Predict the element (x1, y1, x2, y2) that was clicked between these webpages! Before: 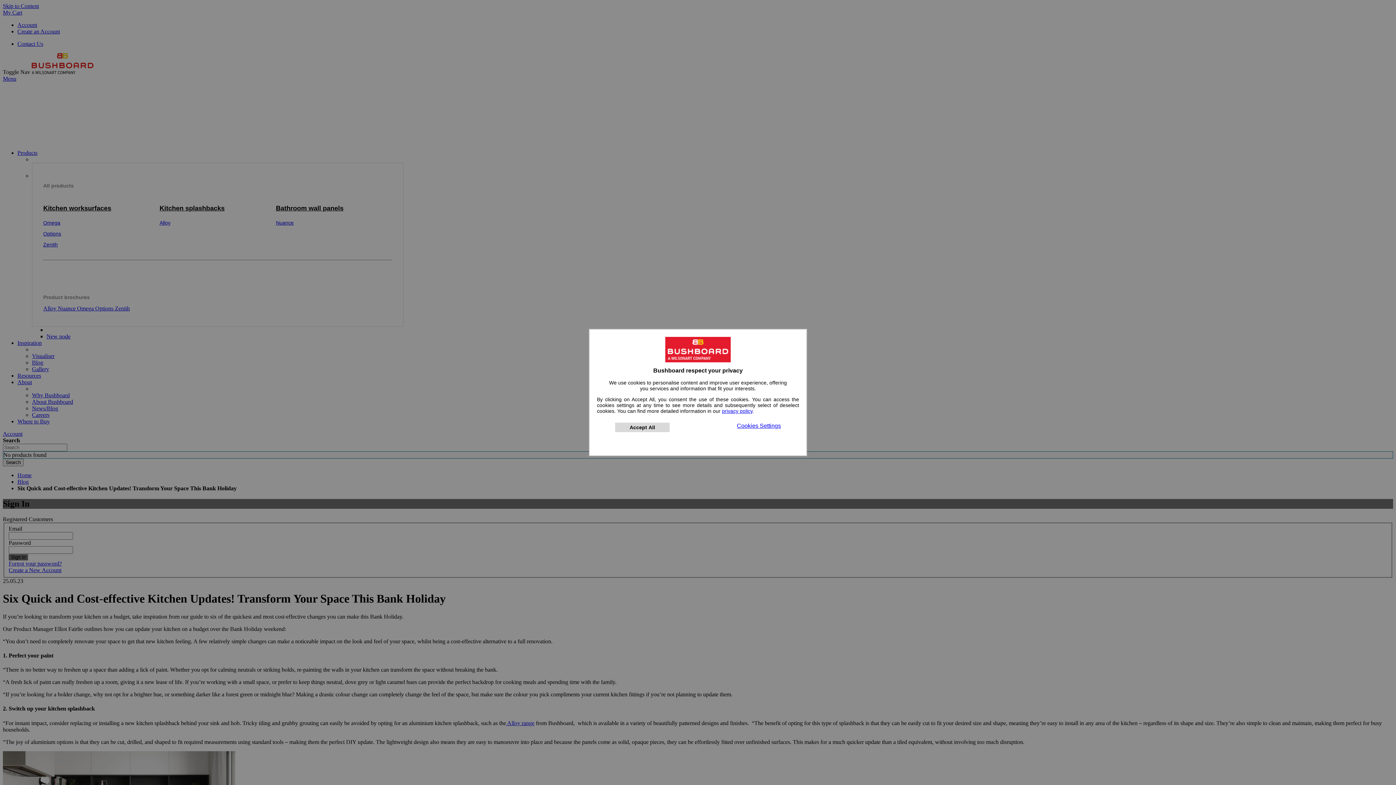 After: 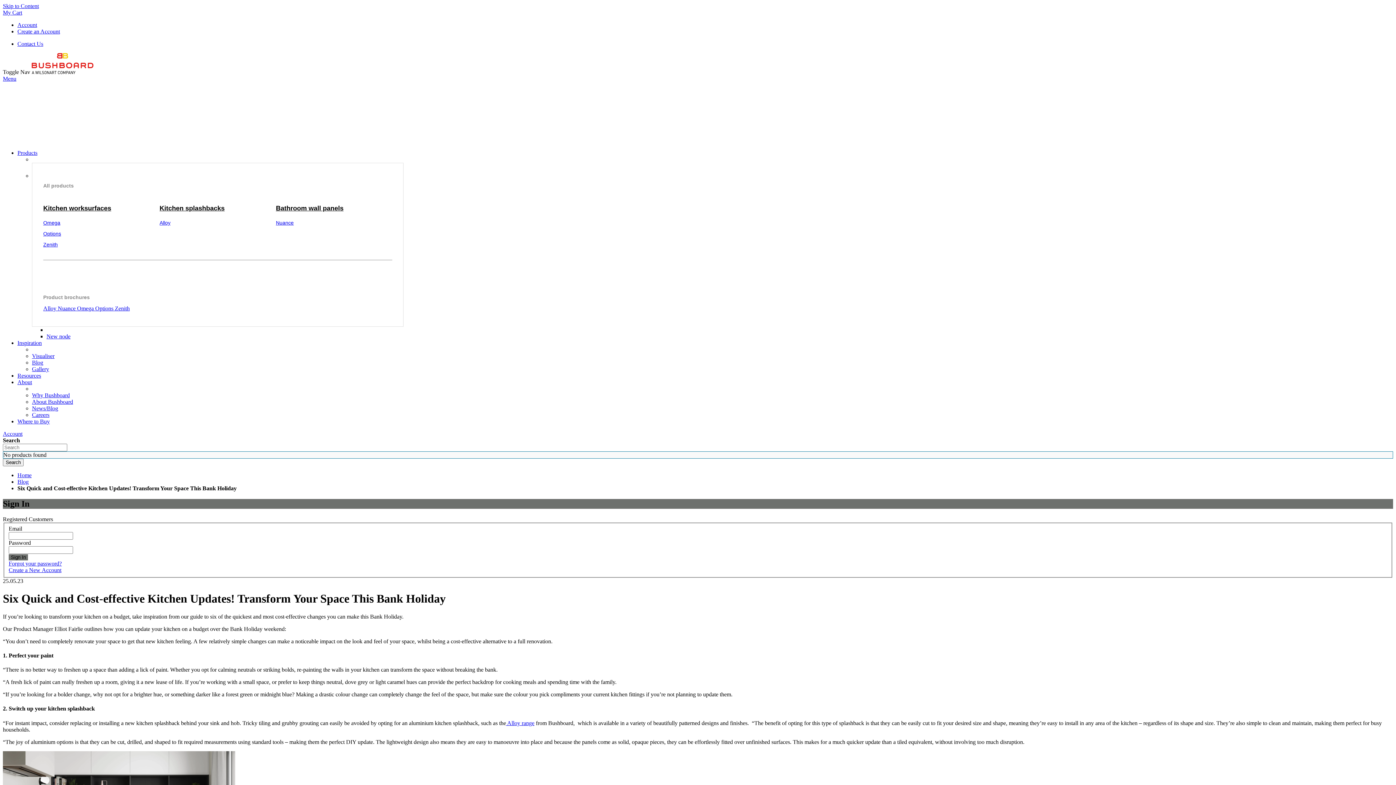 Action: bbox: (615, 422, 669, 432) label: Accept All